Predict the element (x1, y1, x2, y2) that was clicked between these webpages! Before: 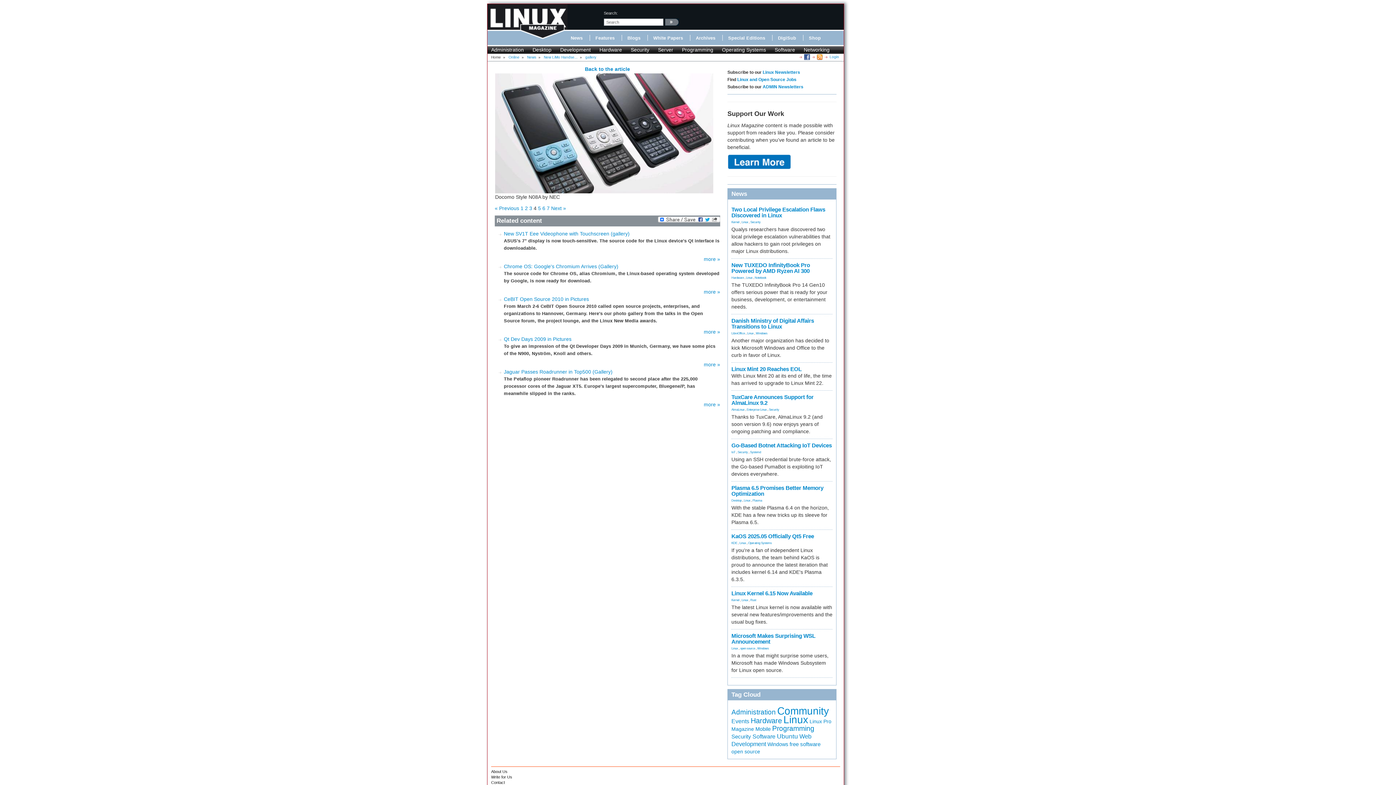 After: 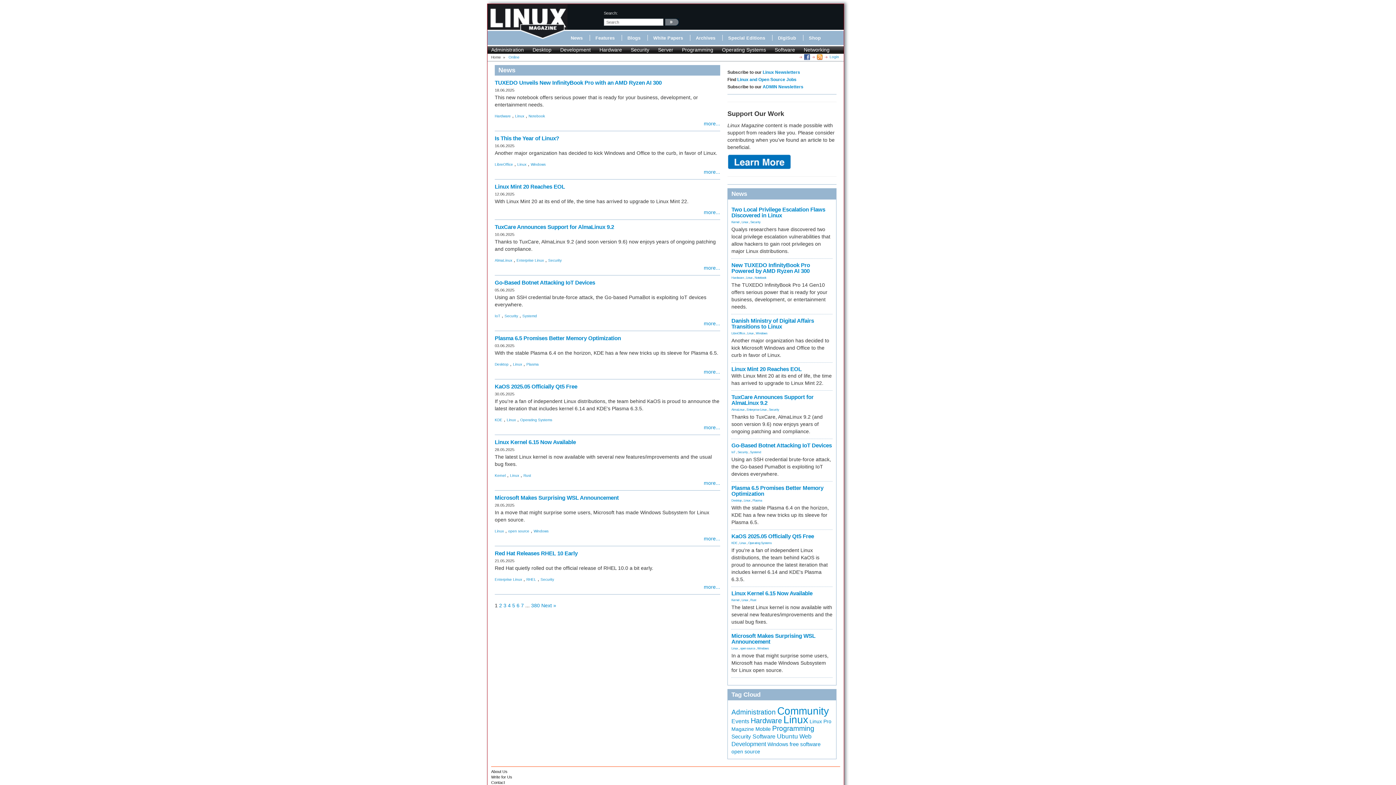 Action: bbox: (508, 55, 519, 59) label: Online